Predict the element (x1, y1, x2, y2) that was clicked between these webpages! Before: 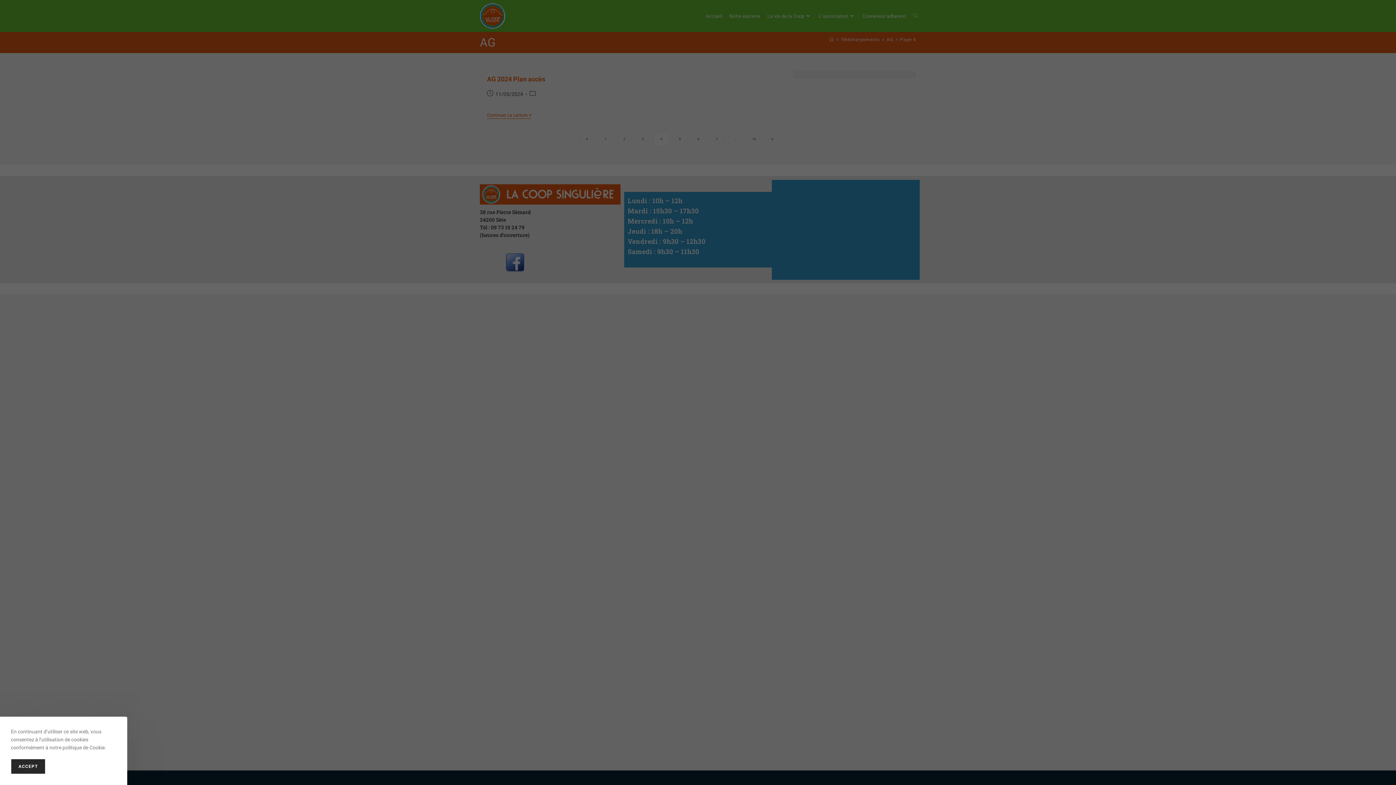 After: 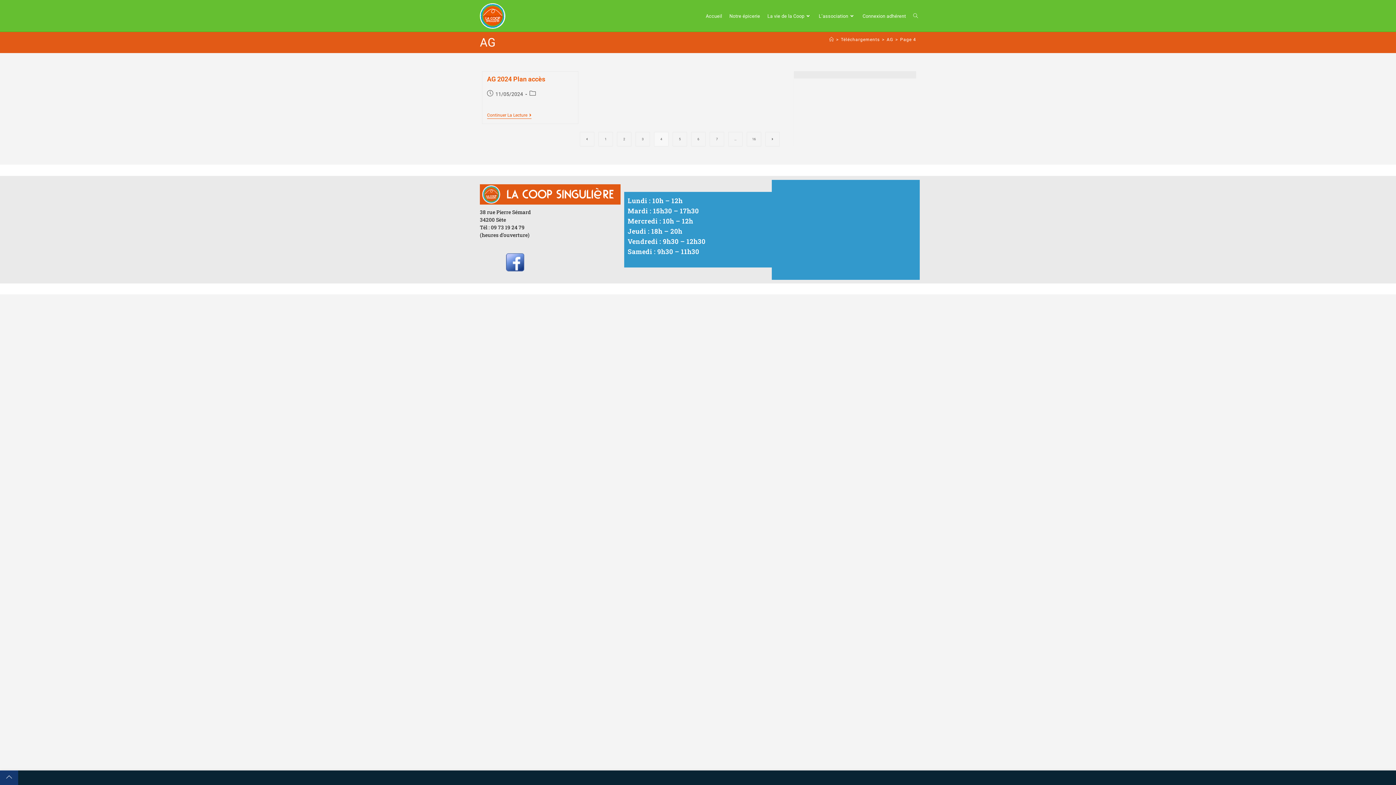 Action: bbox: (10, 759, 45, 774) label: ACCEPT